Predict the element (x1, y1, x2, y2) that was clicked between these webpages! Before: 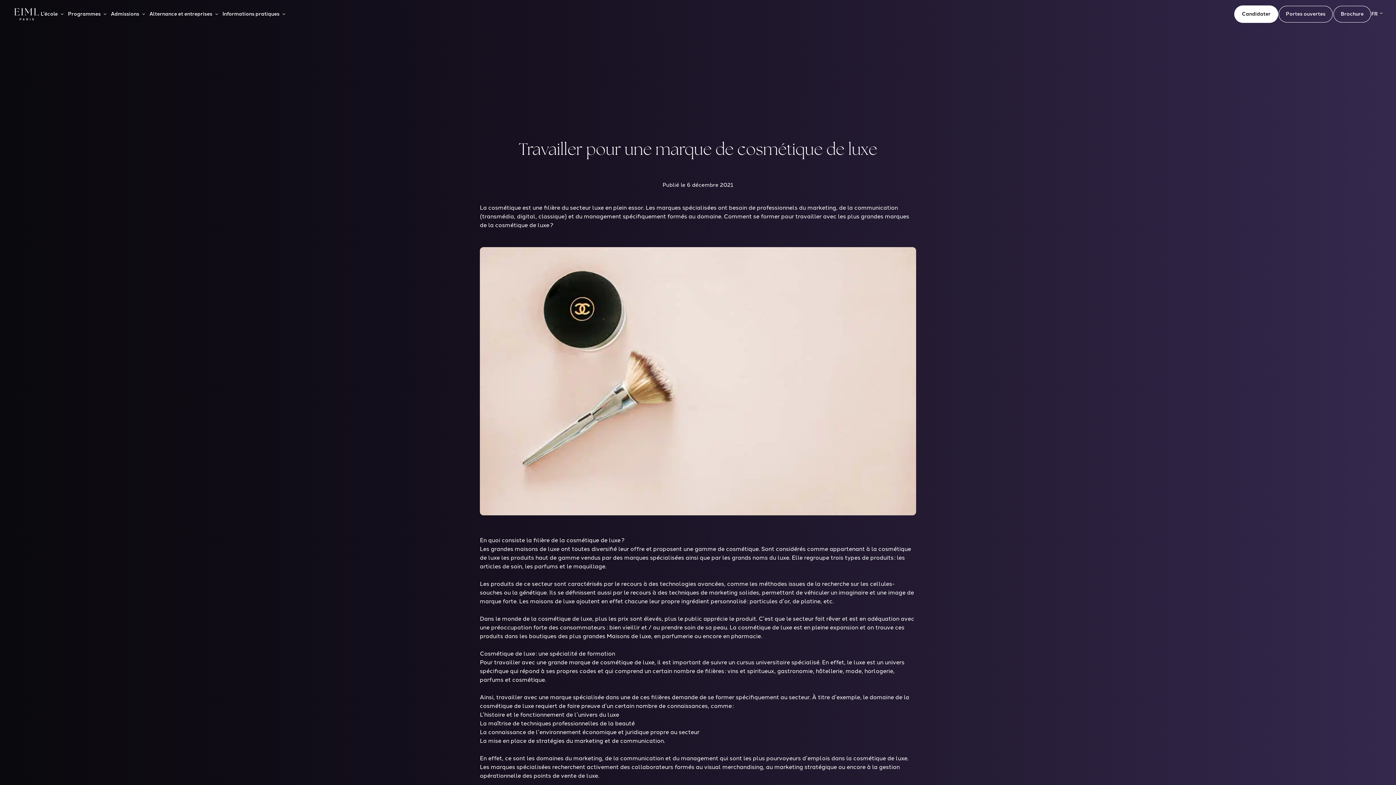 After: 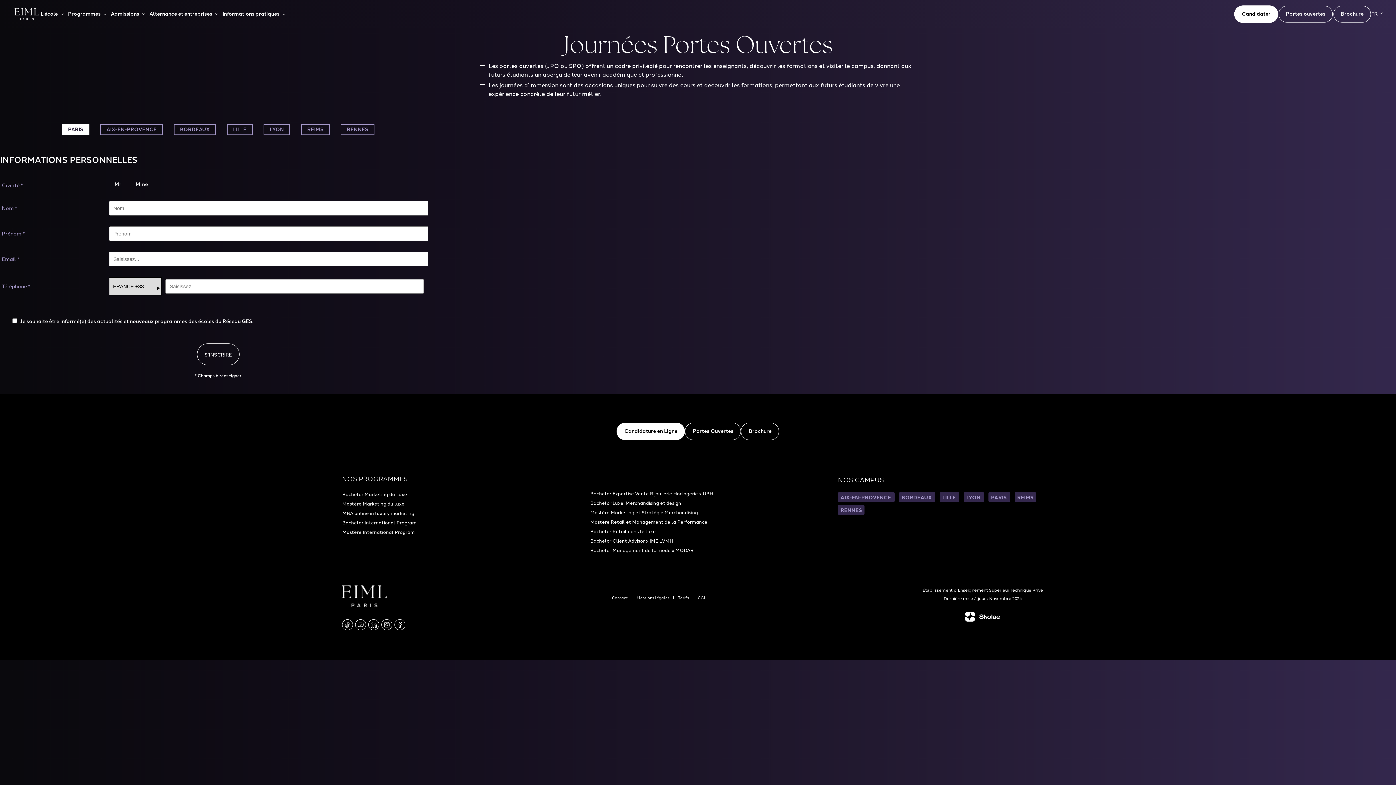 Action: label: Portes ouvertes bbox: (1278, 5, 1333, 22)